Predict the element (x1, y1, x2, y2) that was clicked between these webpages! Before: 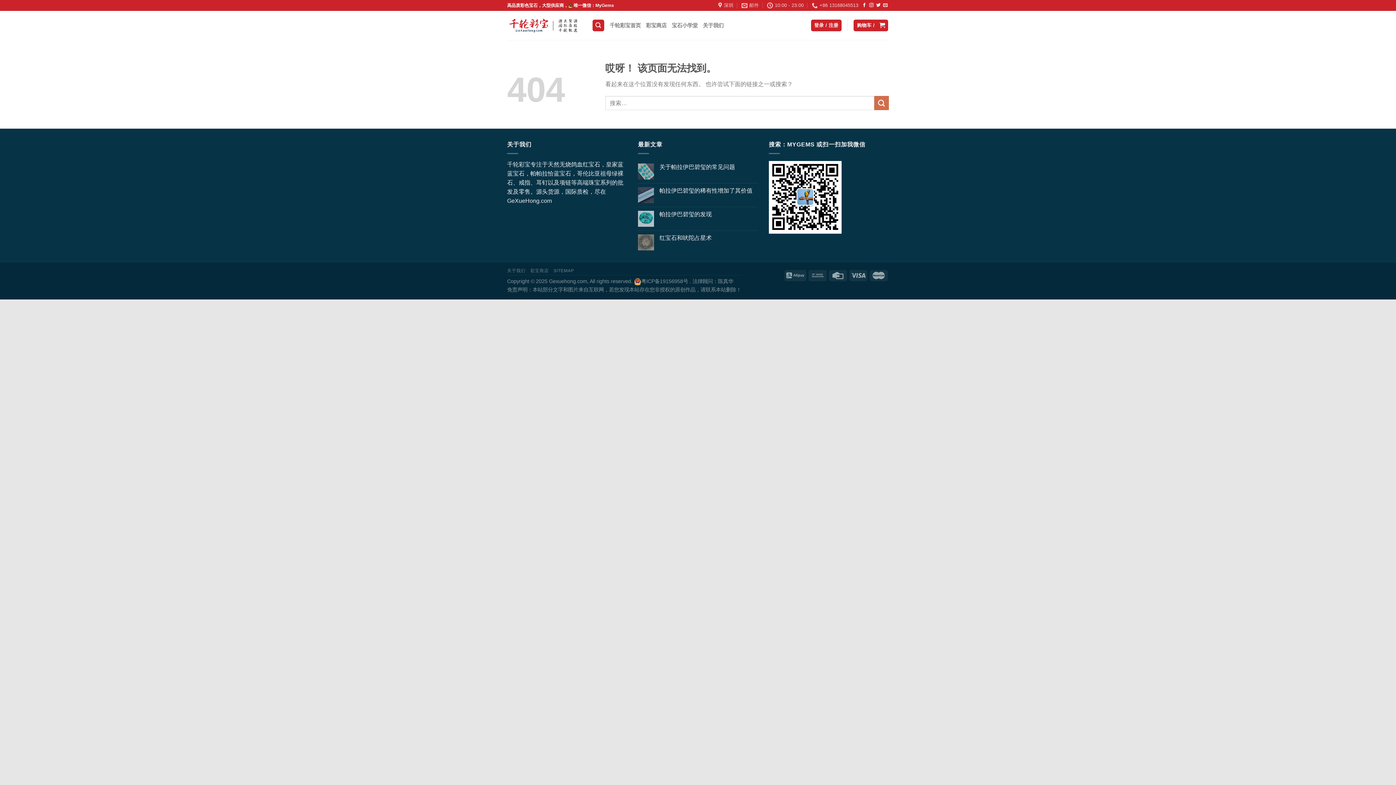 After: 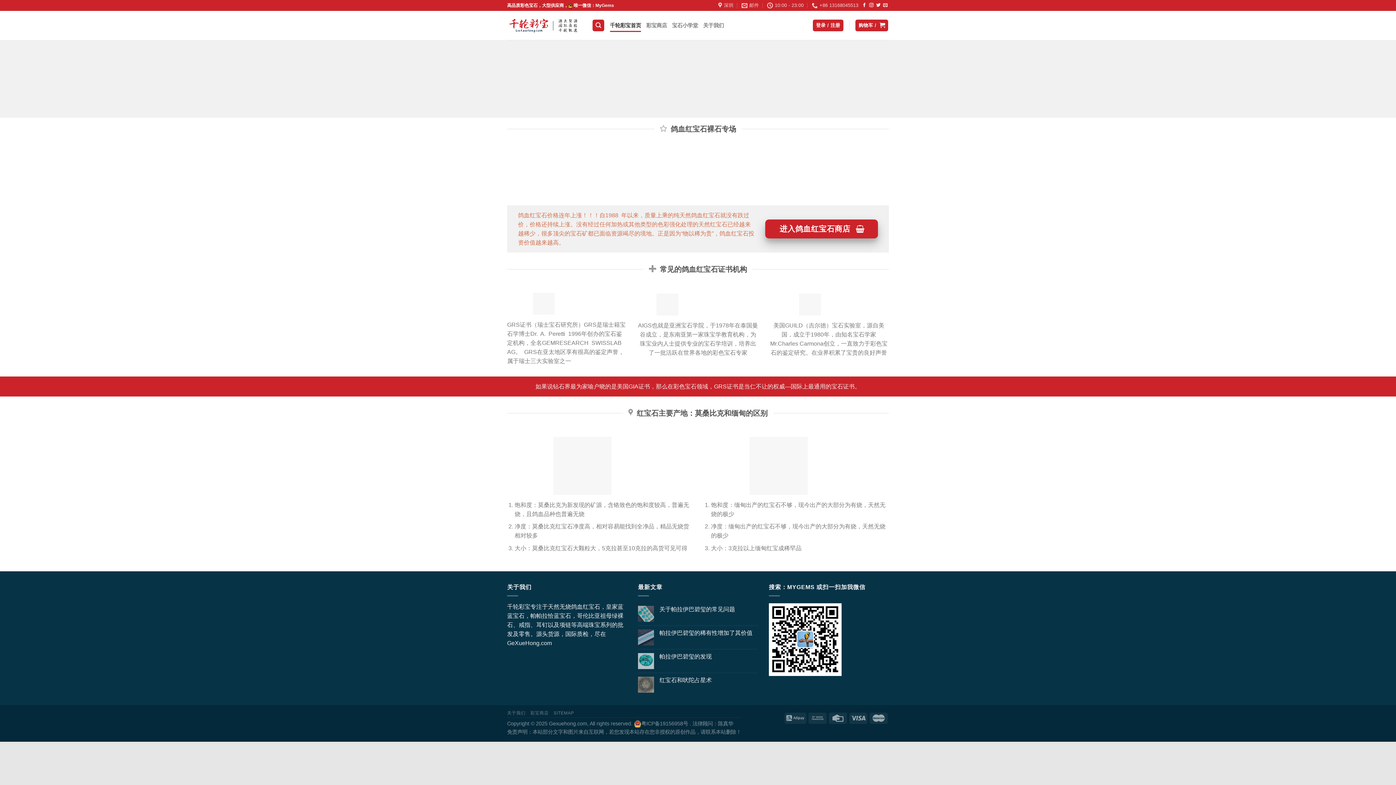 Action: bbox: (507, 17, 581, 33)